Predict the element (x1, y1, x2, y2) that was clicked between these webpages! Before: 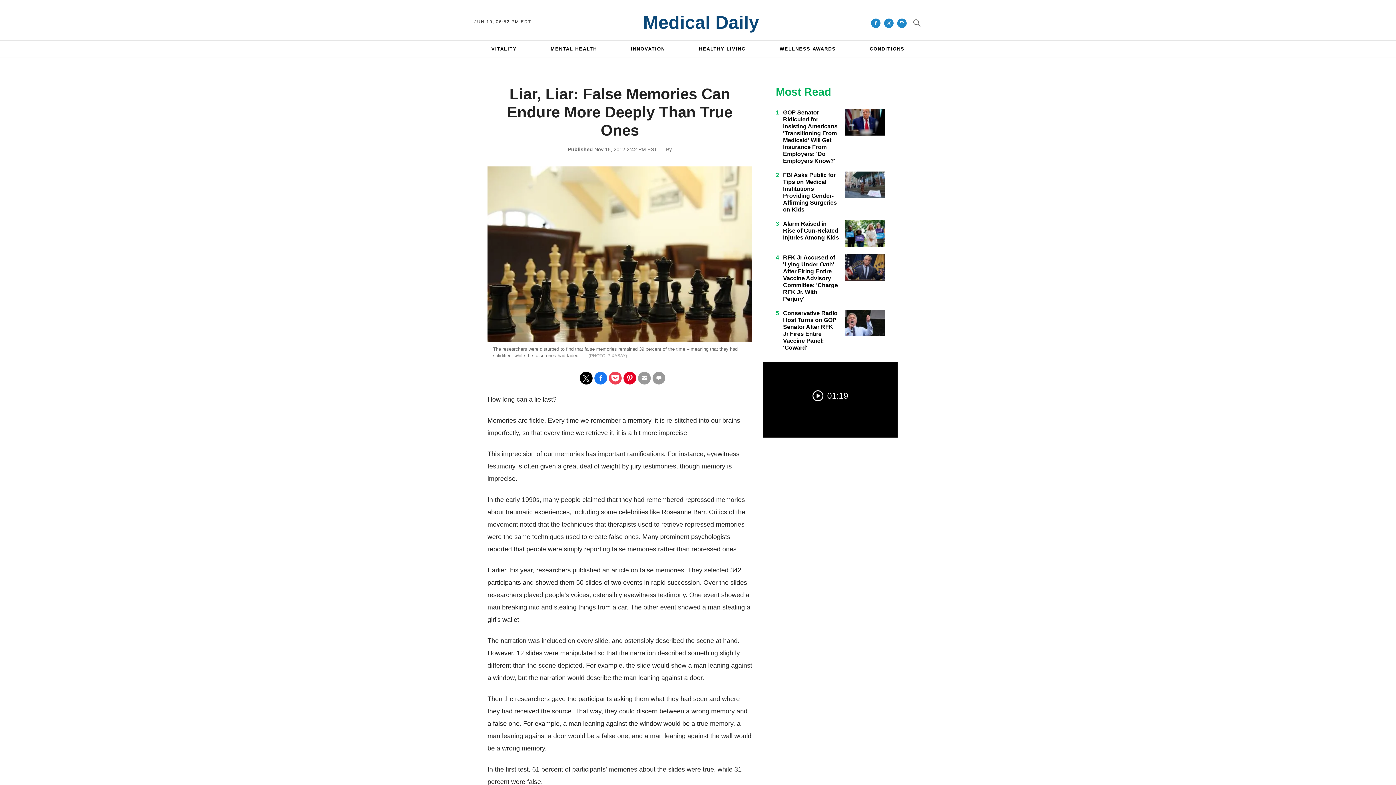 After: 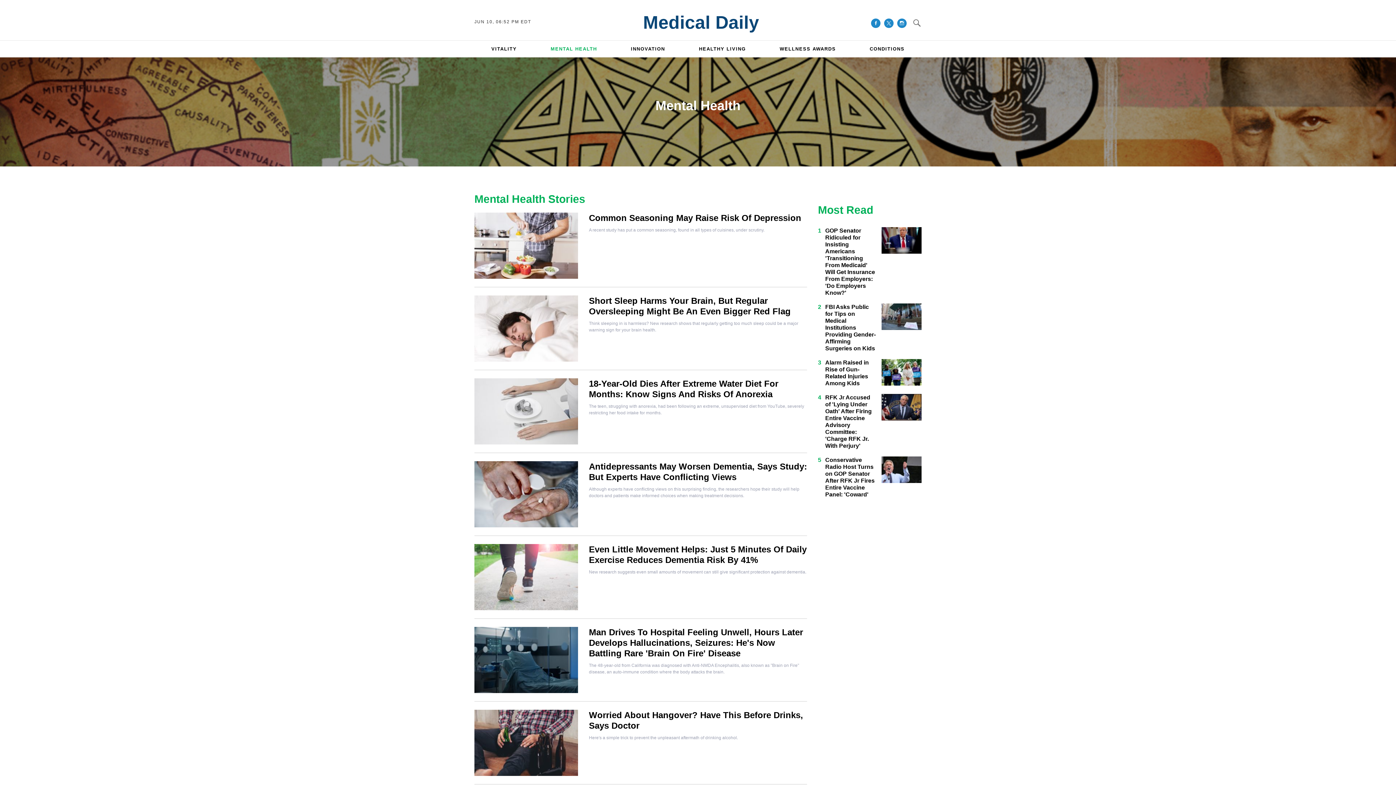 Action: bbox: (550, 46, 597, 51) label: MENTAL HEALTH